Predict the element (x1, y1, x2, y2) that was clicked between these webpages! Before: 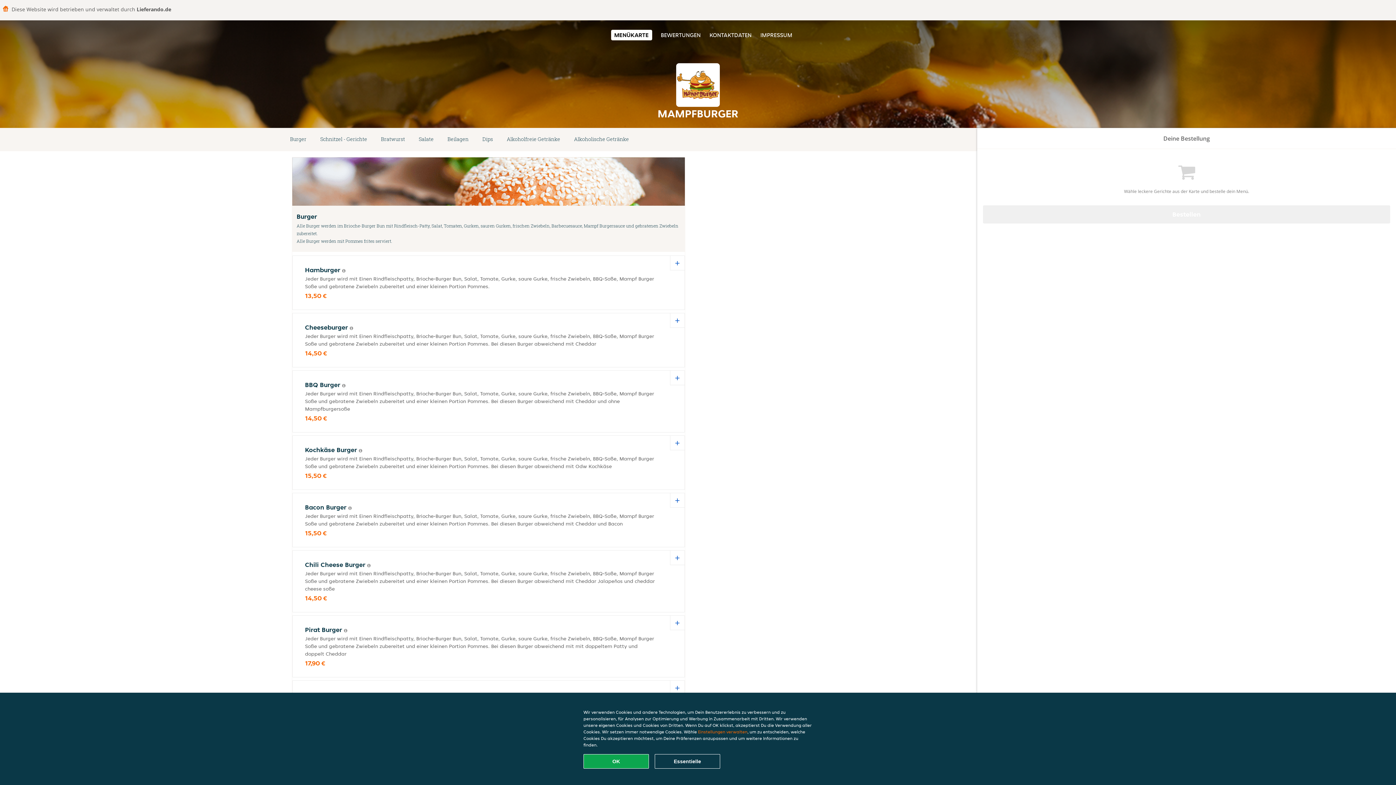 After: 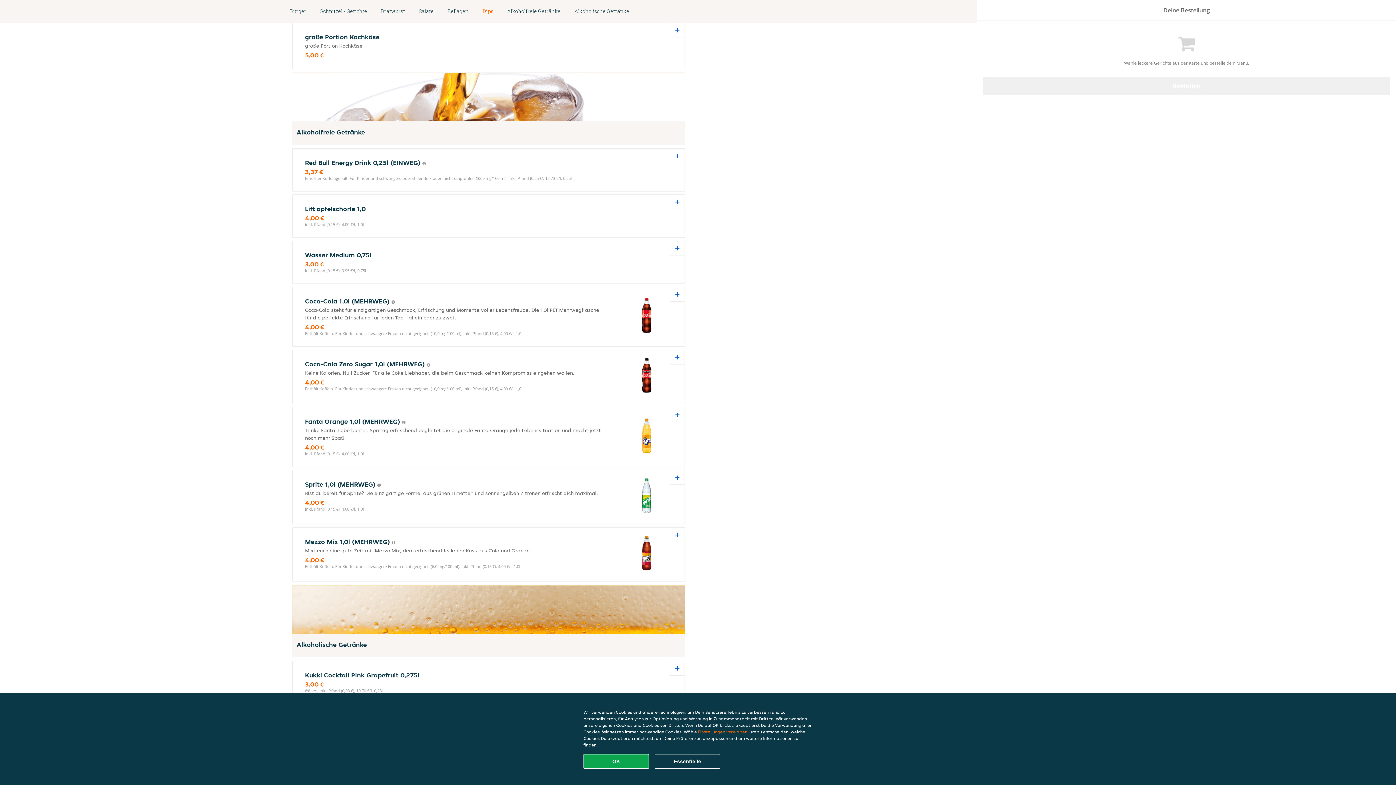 Action: label: Alkoholische Getränke bbox: (567, 134, 636, 144)